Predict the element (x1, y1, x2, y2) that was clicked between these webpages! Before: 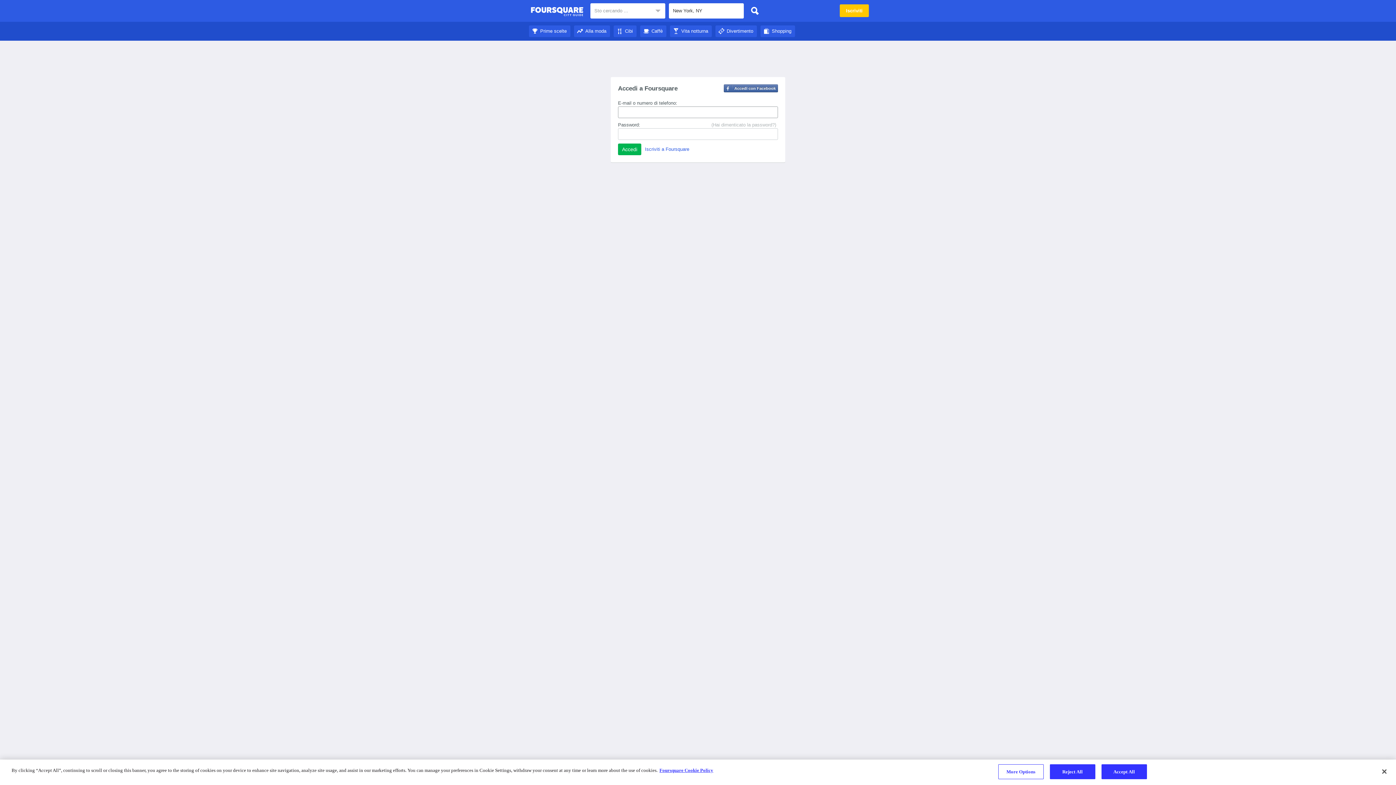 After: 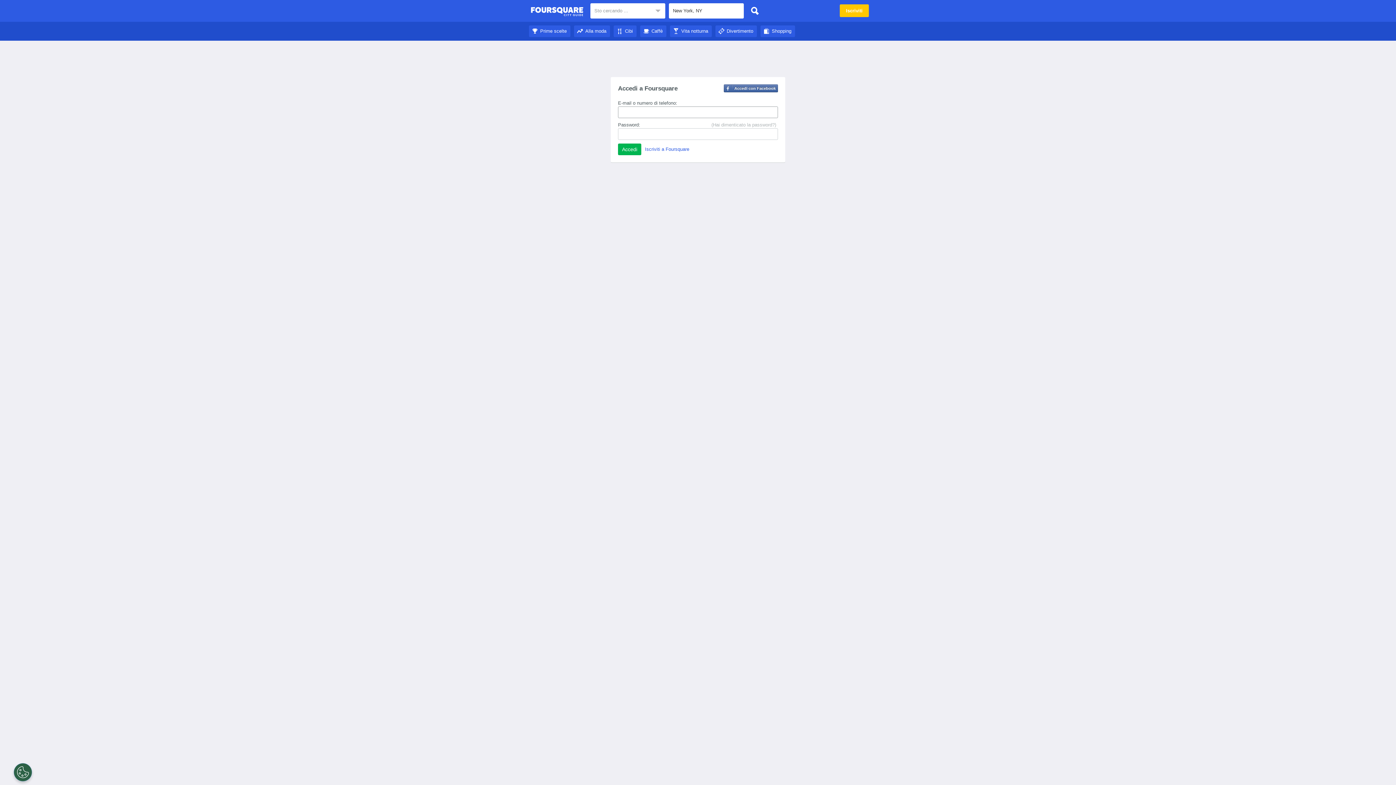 Action: bbox: (670, 28, 712, 33) label: Vita notturna